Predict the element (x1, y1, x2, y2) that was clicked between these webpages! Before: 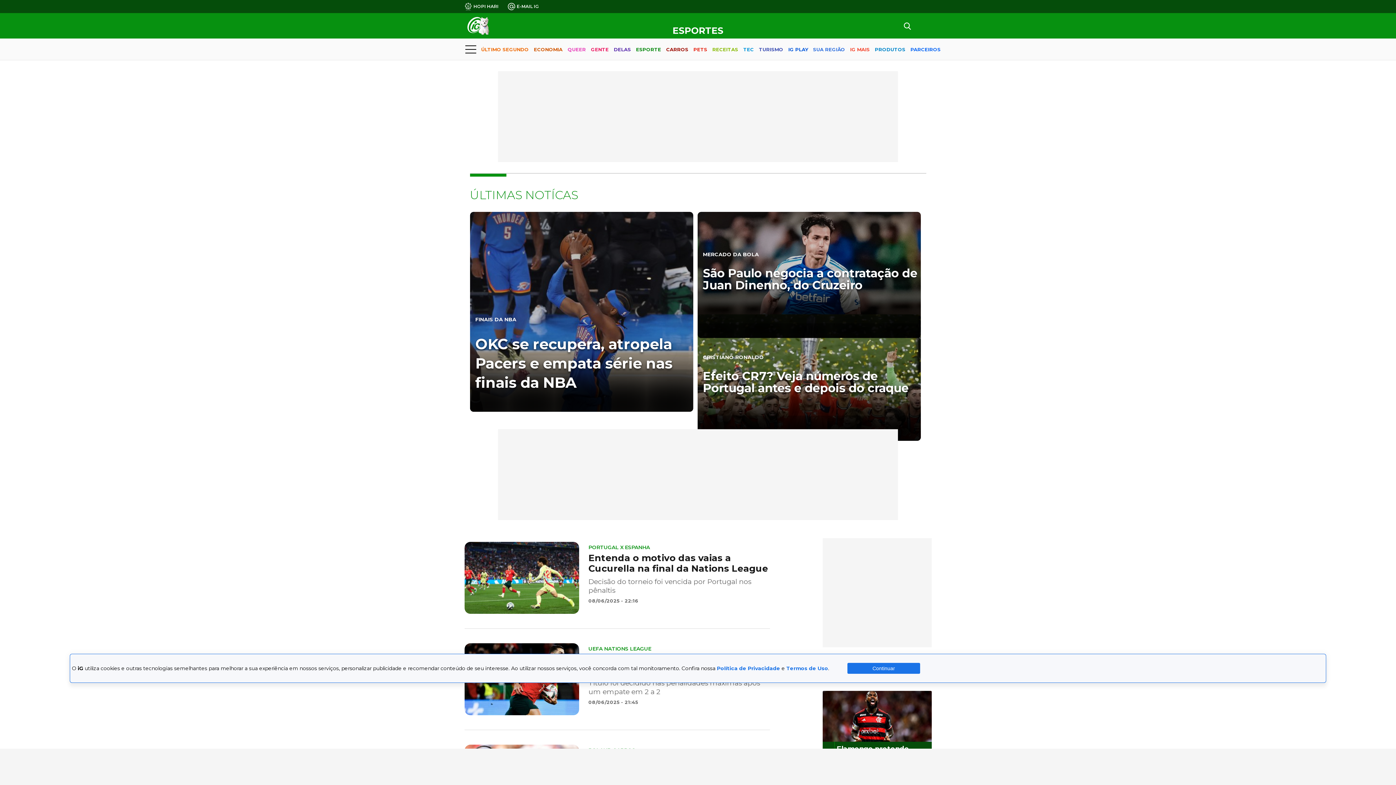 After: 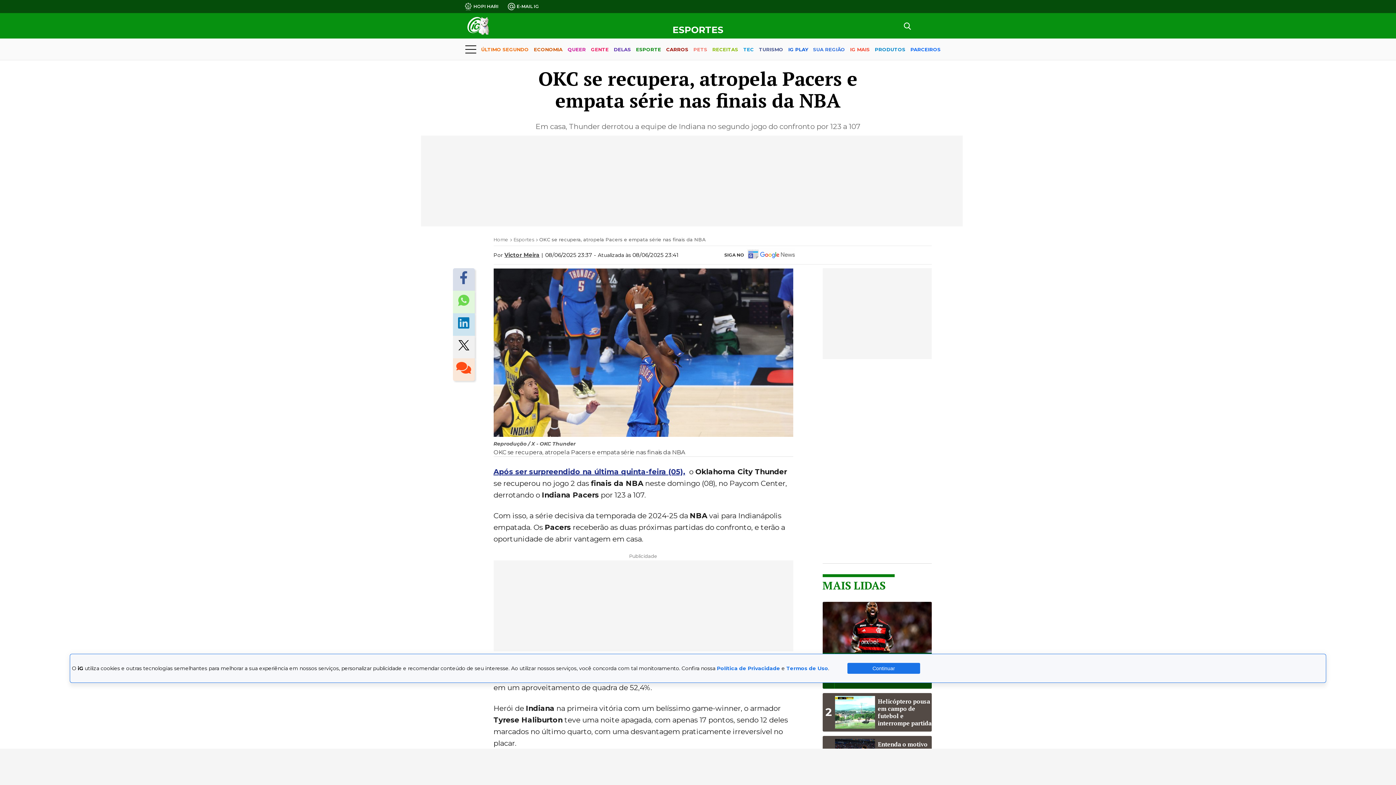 Action: label: FINAIS DA NBA

OKC se recupera, atropela Pacers e empata série nas finais da NBA bbox: (470, 211, 693, 411)